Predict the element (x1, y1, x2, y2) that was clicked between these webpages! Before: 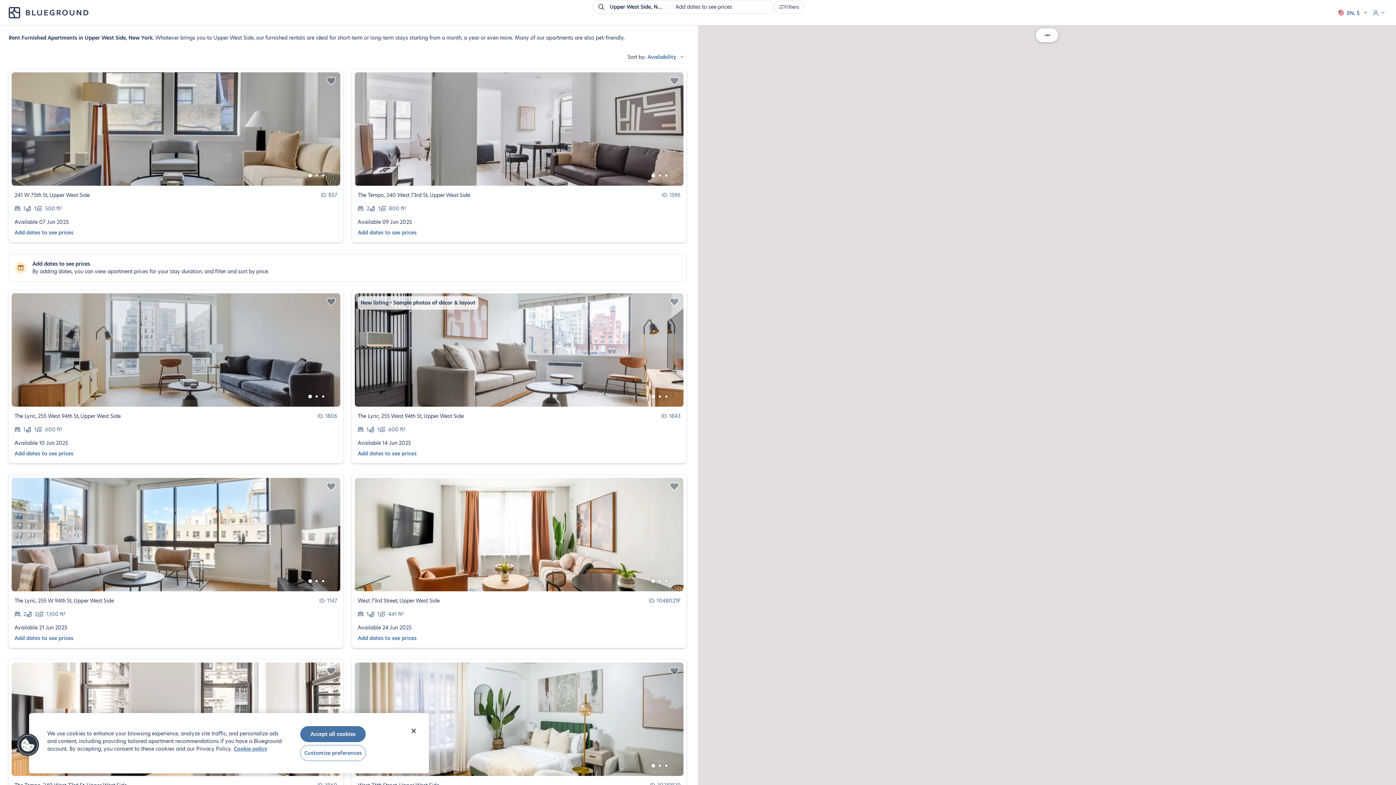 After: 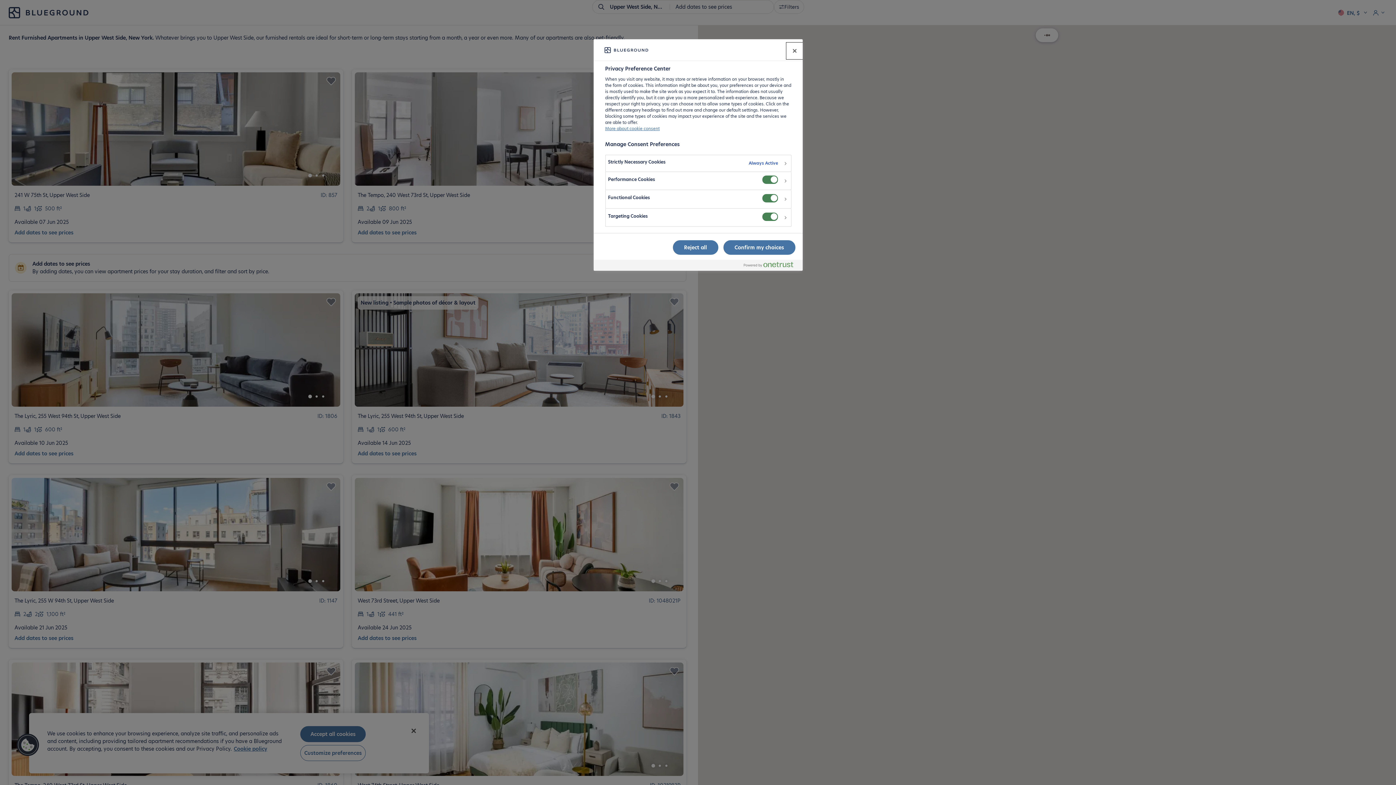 Action: bbox: (300, 745, 365, 761) label: Customize preferences